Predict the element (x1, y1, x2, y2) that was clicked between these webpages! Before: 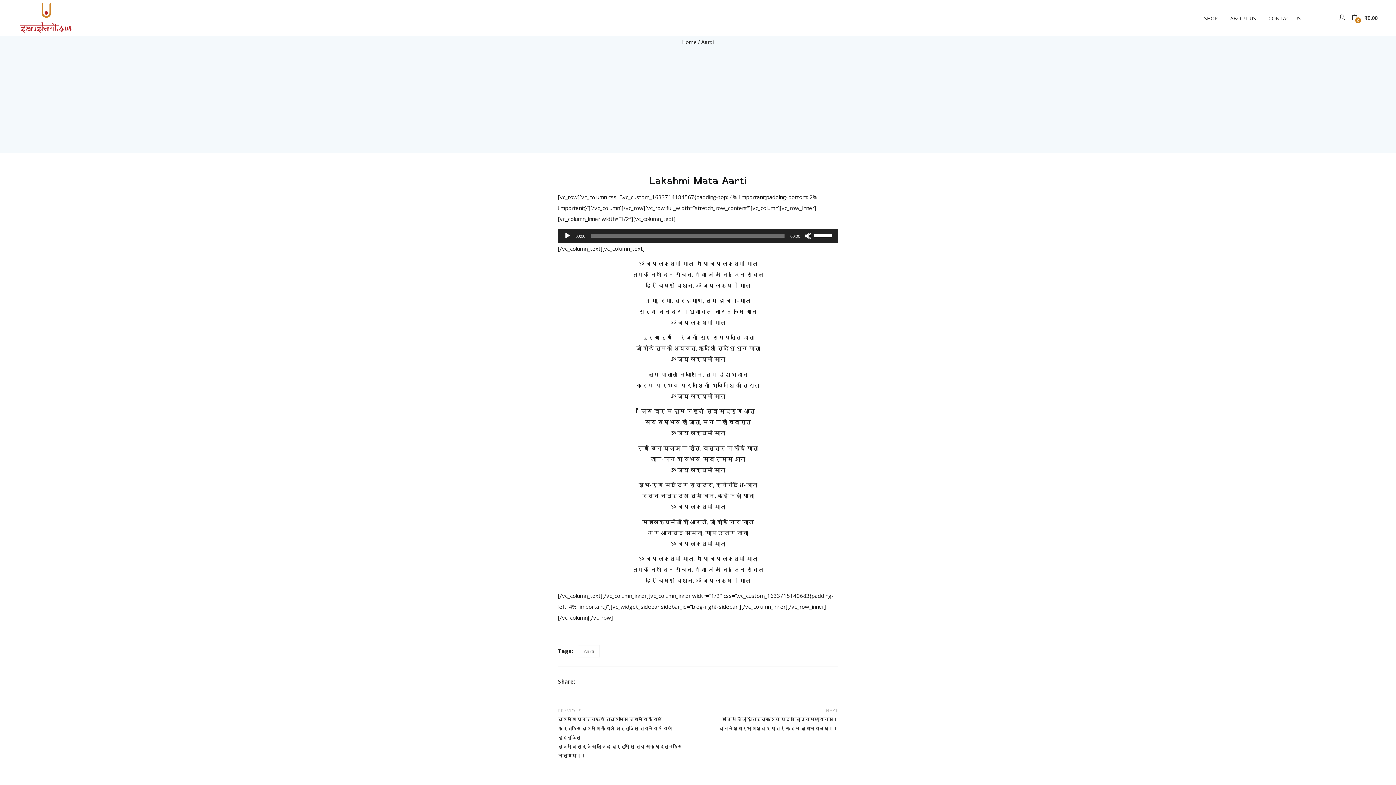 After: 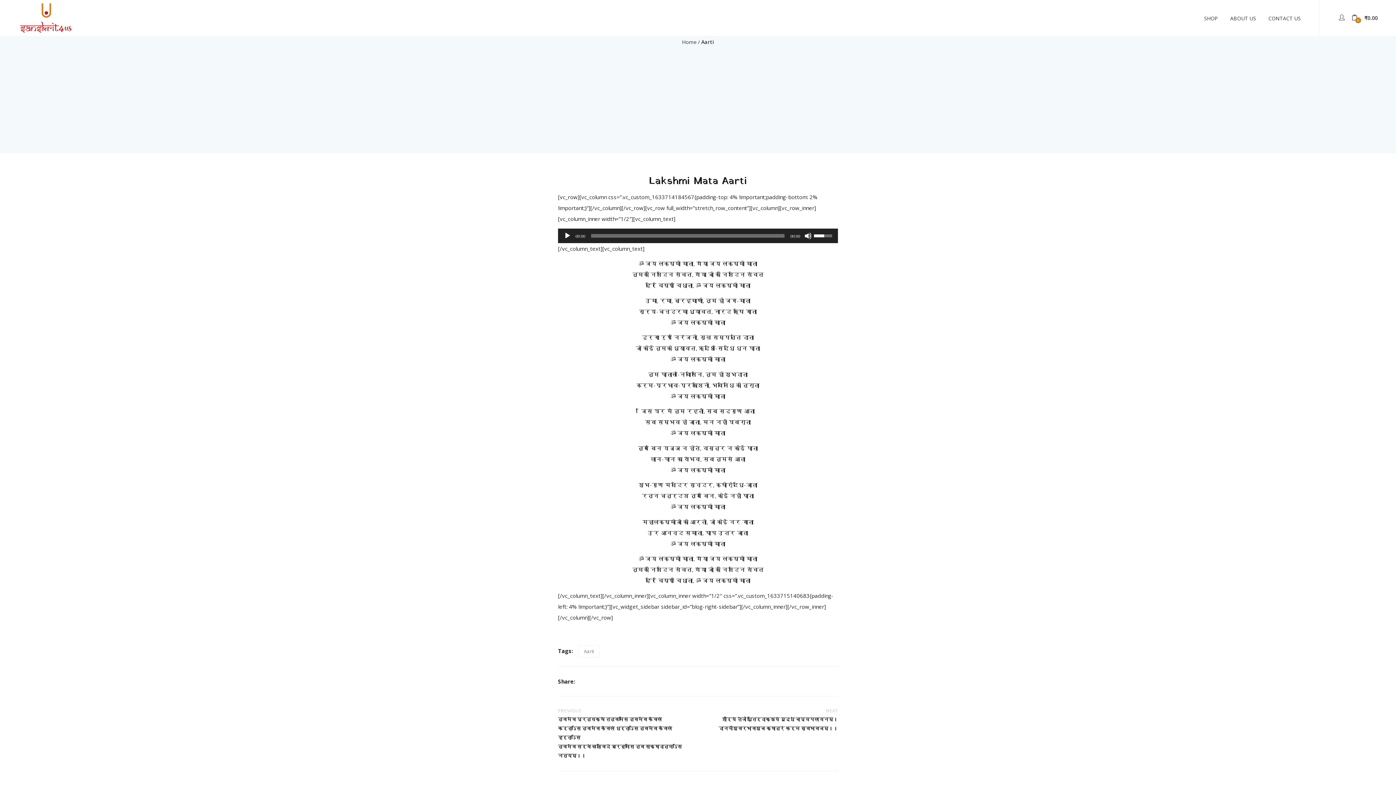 Action: bbox: (814, 228, 834, 241) label: Volume Slider